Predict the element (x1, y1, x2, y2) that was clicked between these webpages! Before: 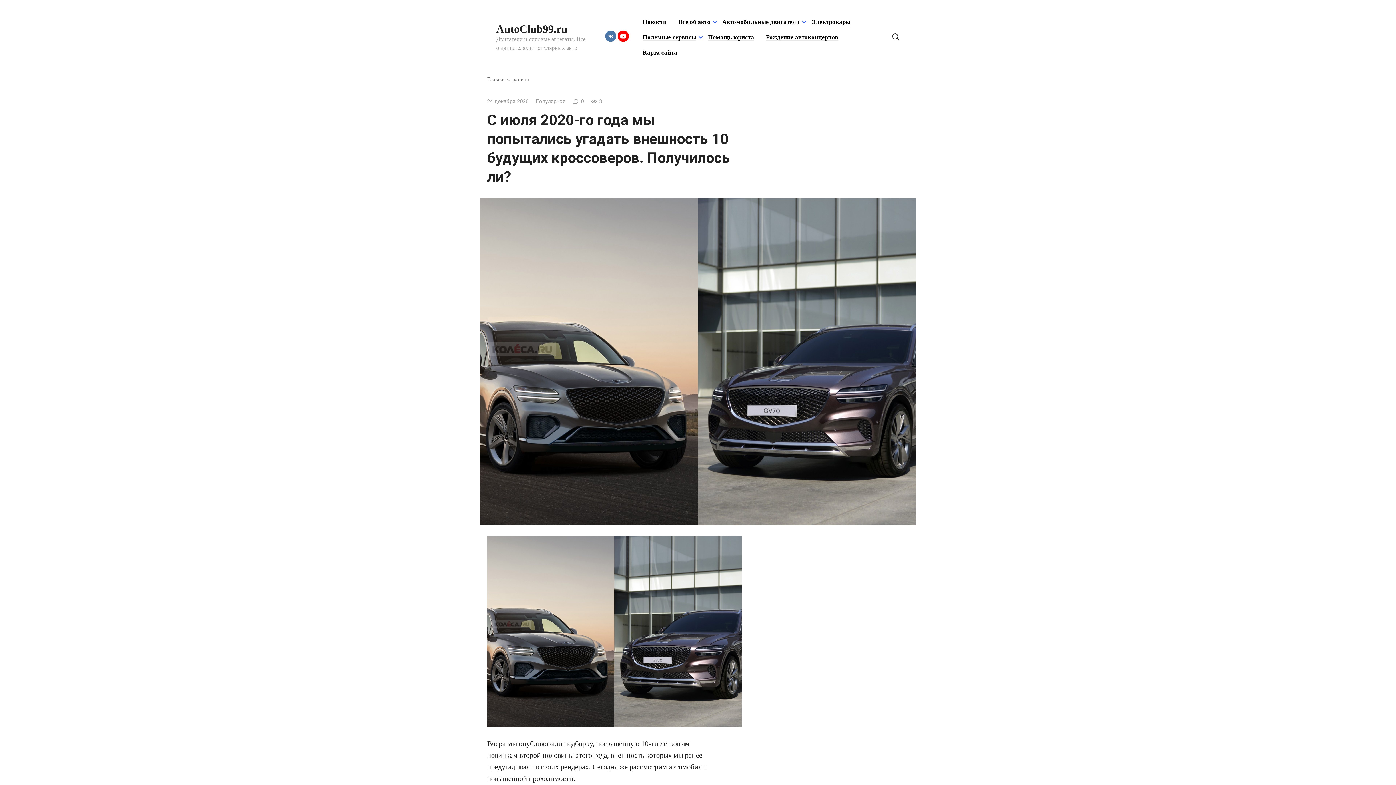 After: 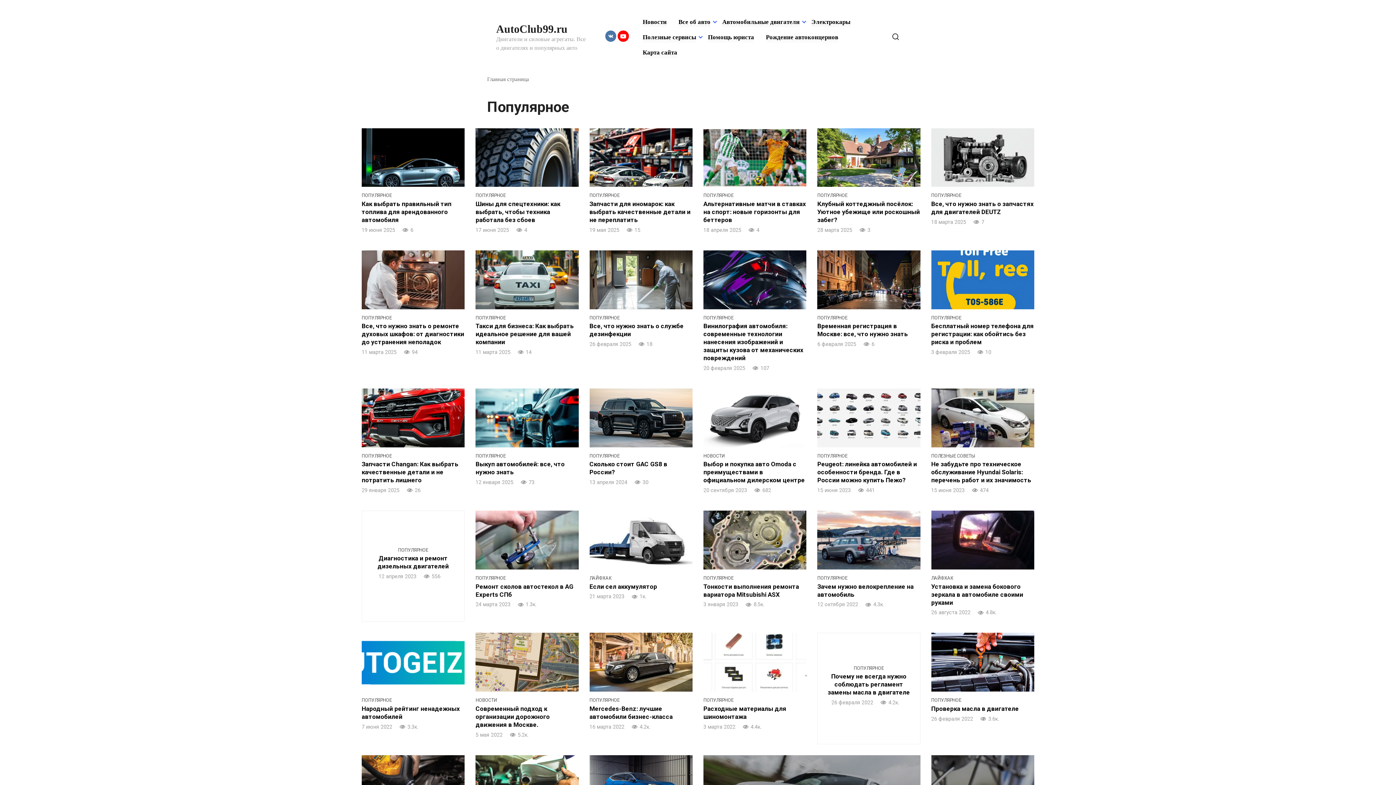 Action: label: Популярное bbox: (536, 98, 565, 104)